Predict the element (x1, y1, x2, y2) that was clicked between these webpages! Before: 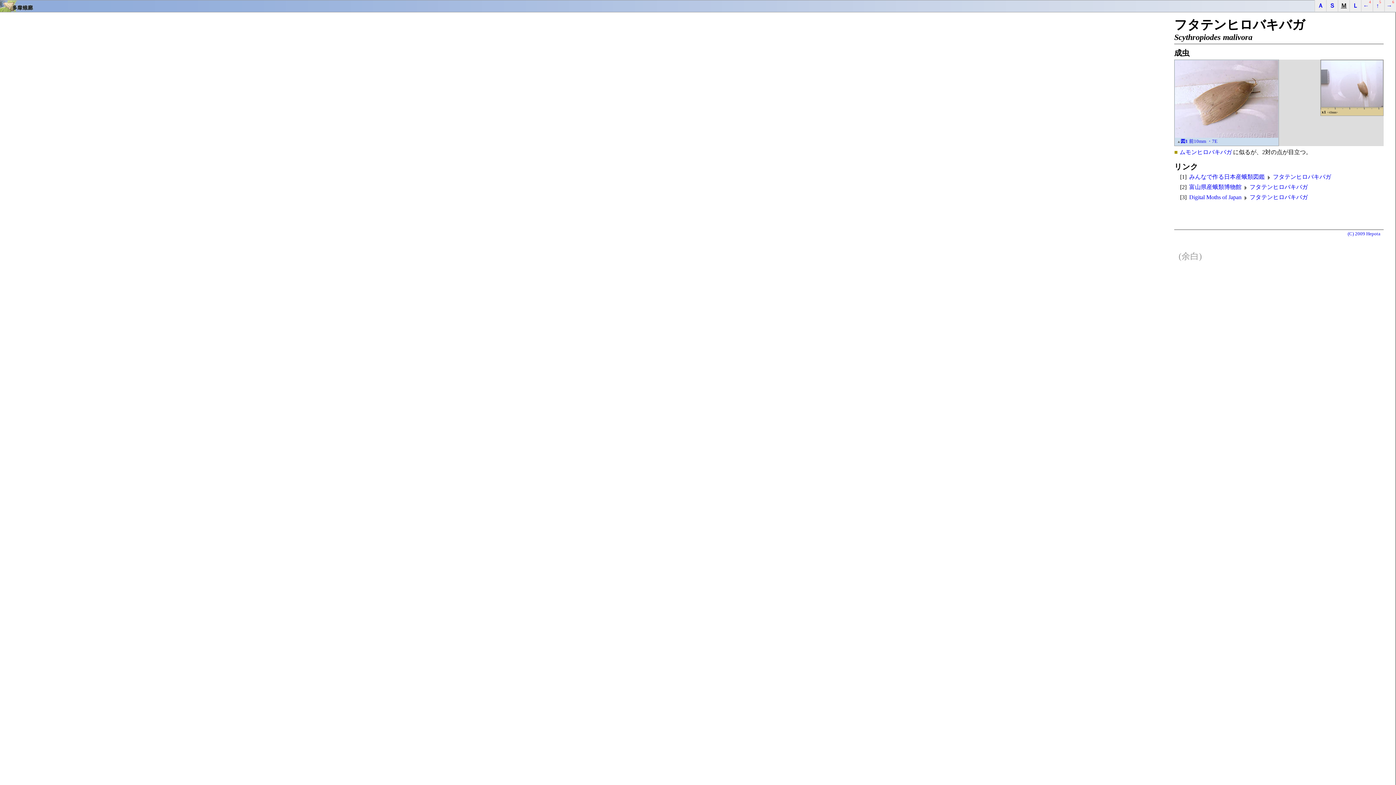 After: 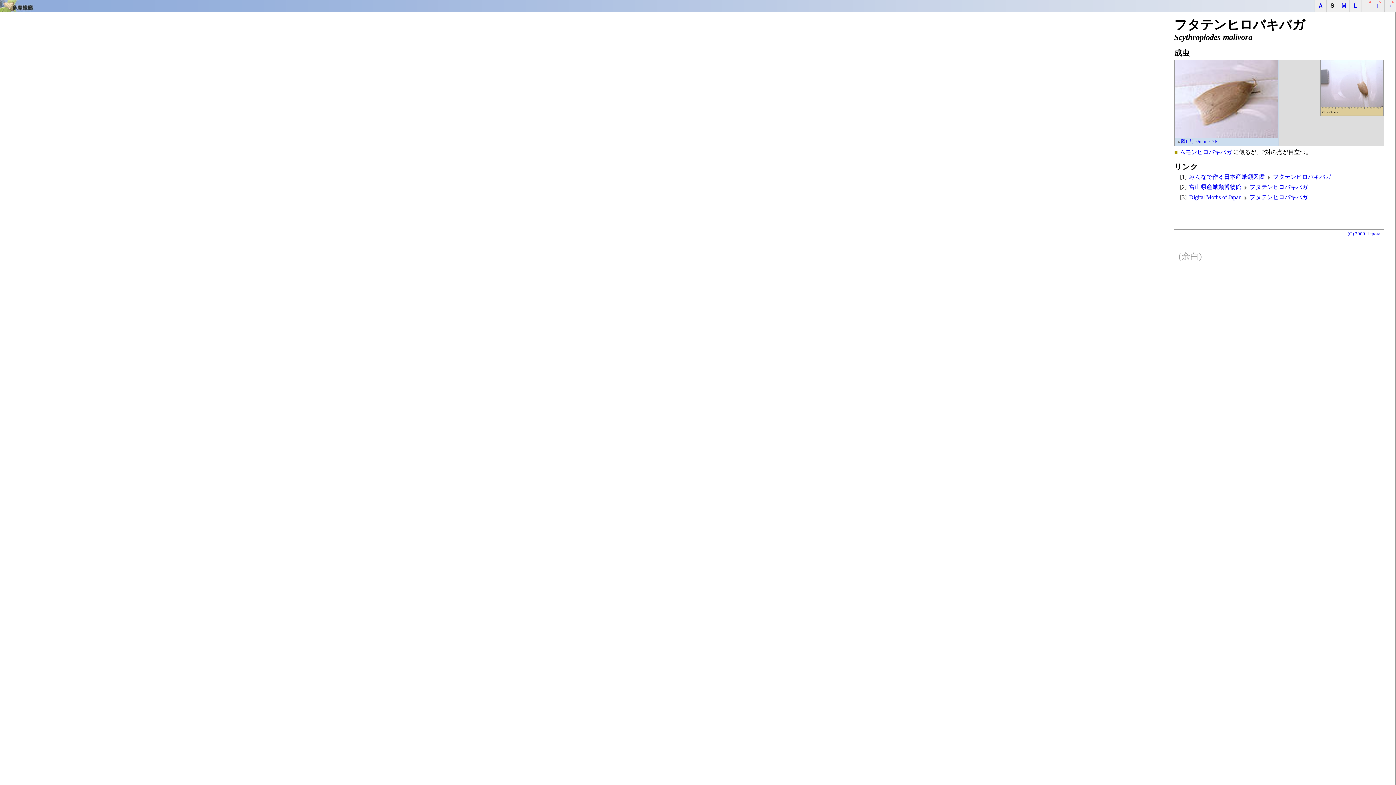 Action: bbox: (1326, 0, 1338, 11) label: Ｓ